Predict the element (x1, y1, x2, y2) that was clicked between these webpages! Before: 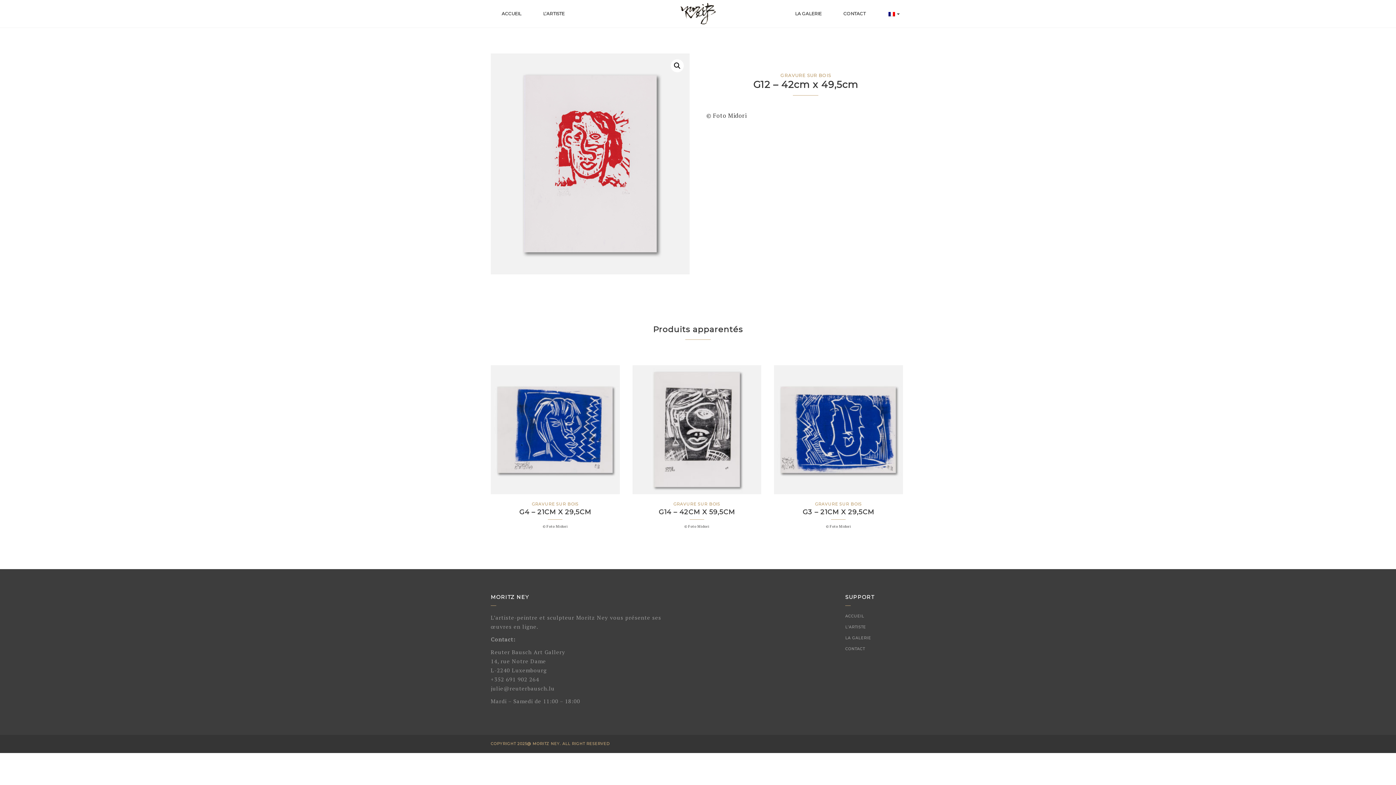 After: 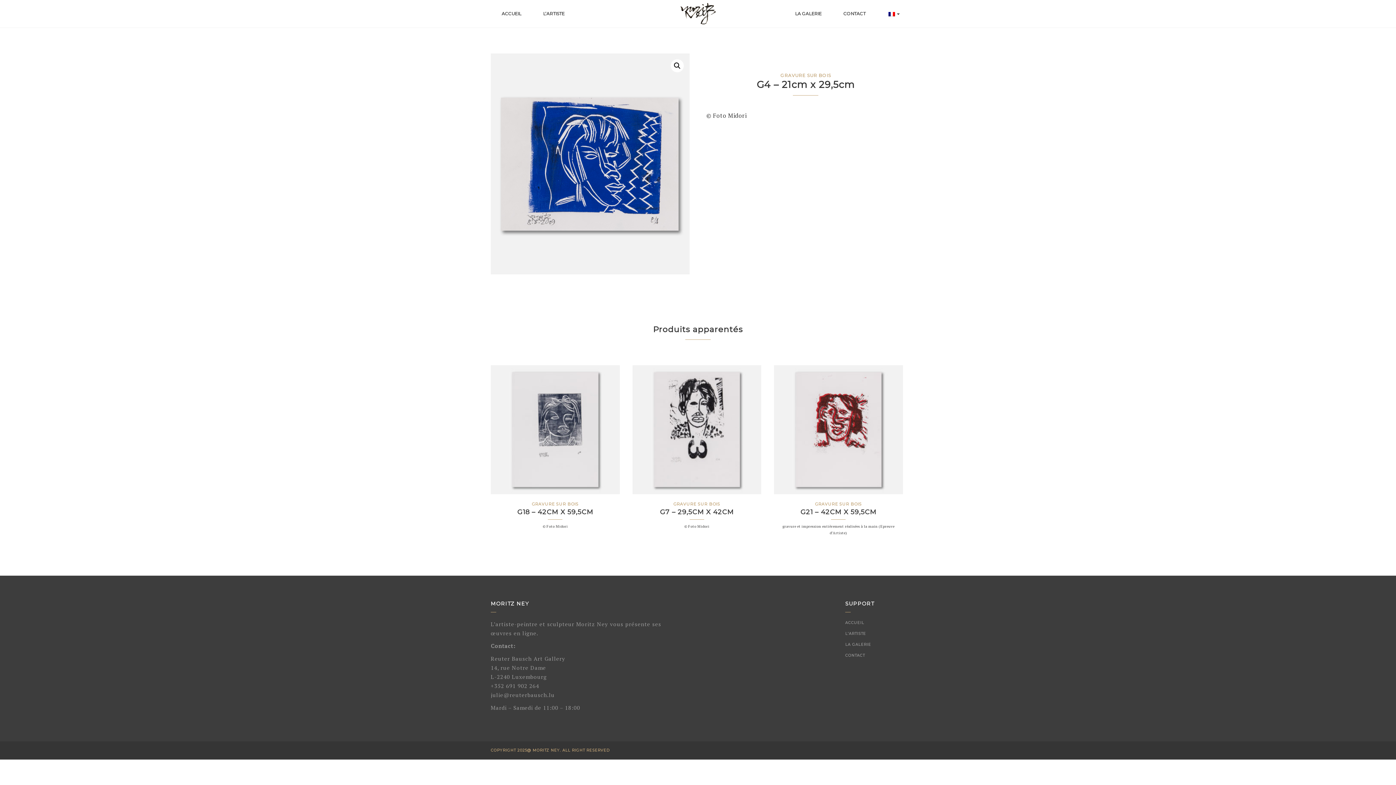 Action: bbox: (490, 361, 619, 519) label: GRAVURE SUR BOIS
G4 – 21CM X 29,5CM